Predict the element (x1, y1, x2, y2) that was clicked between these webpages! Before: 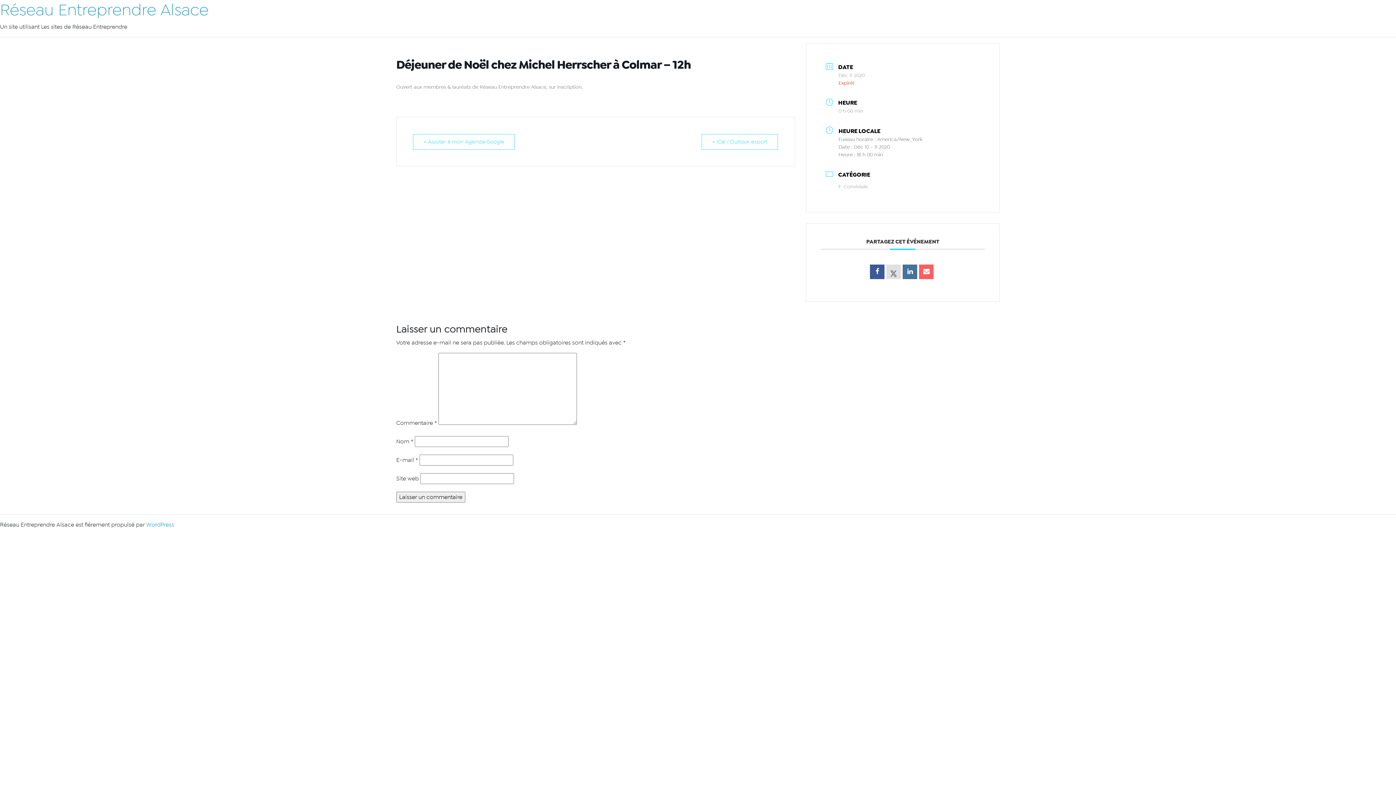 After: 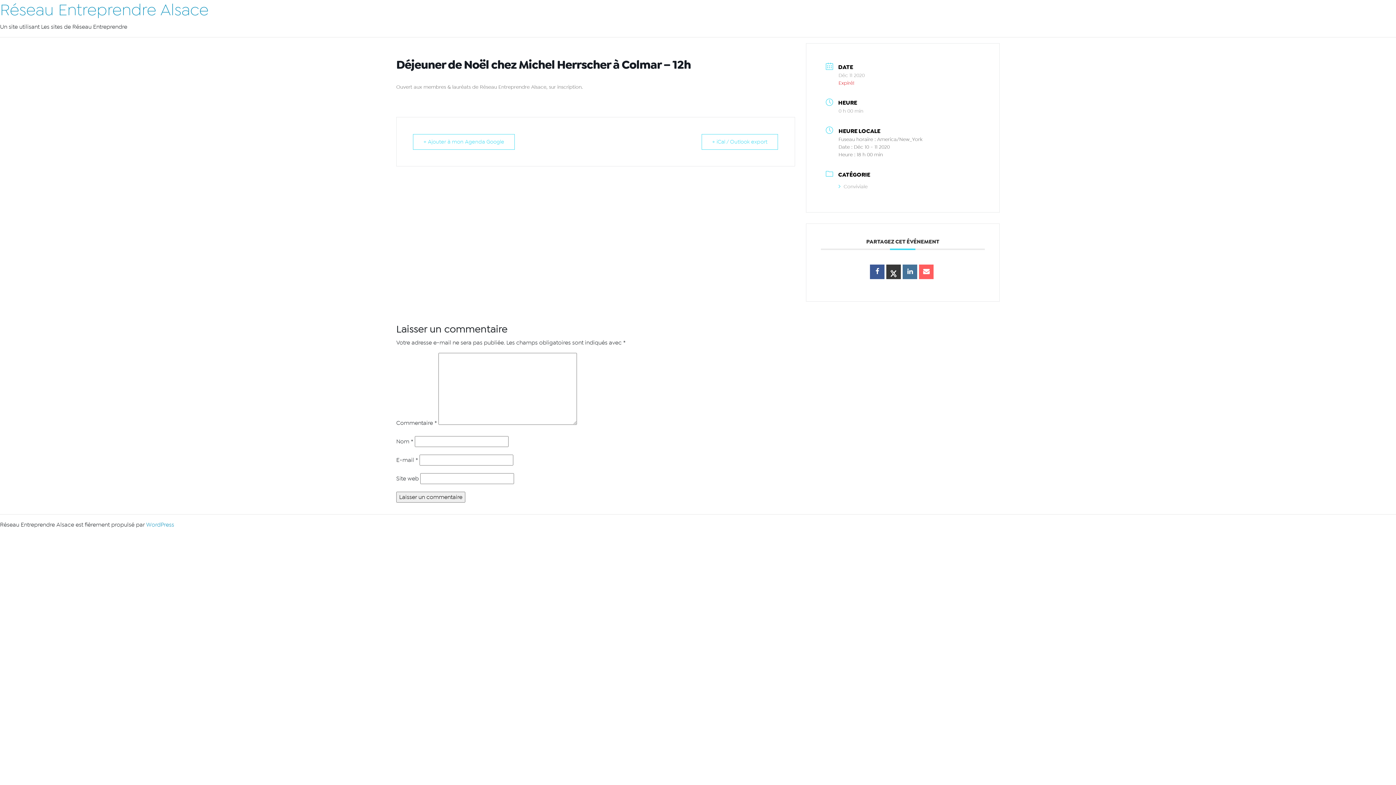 Action: bbox: (886, 264, 901, 279)